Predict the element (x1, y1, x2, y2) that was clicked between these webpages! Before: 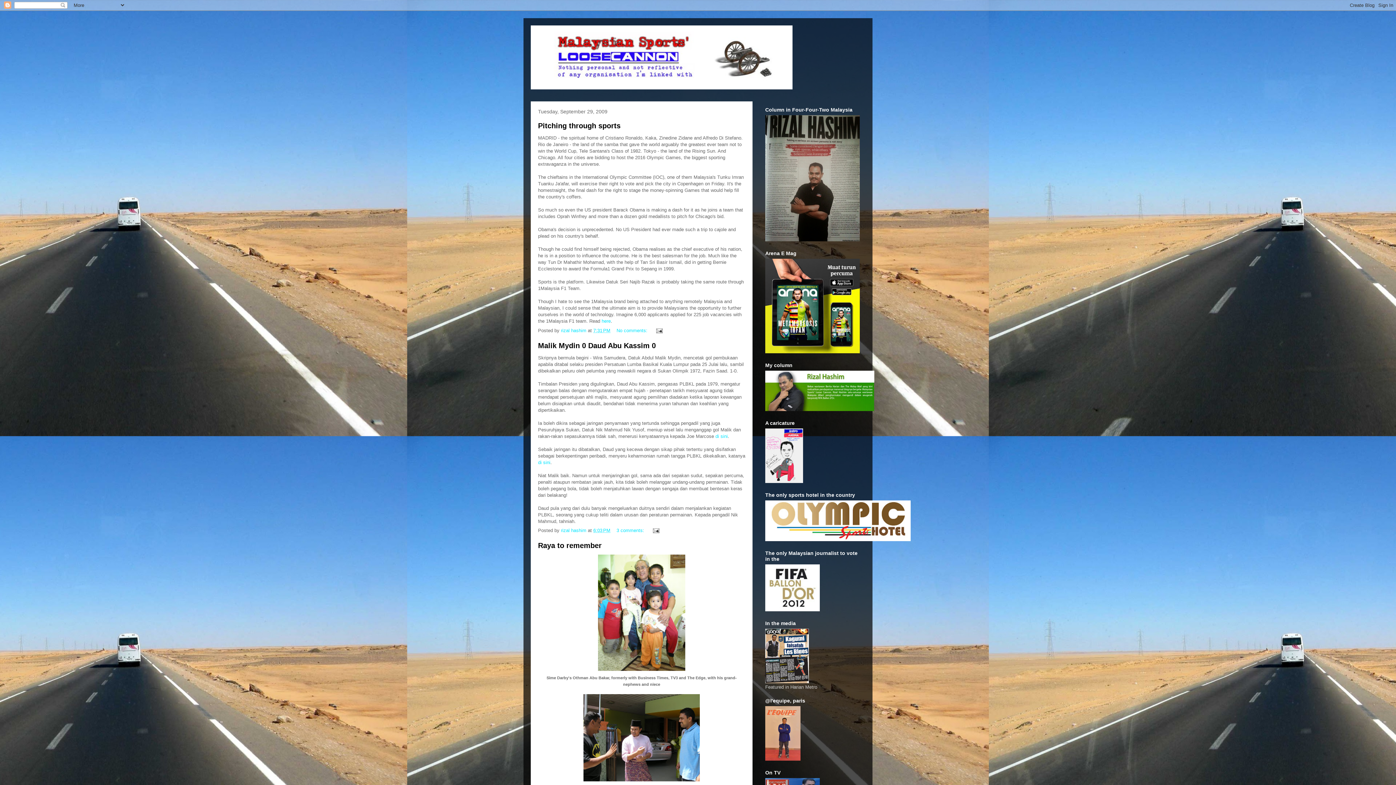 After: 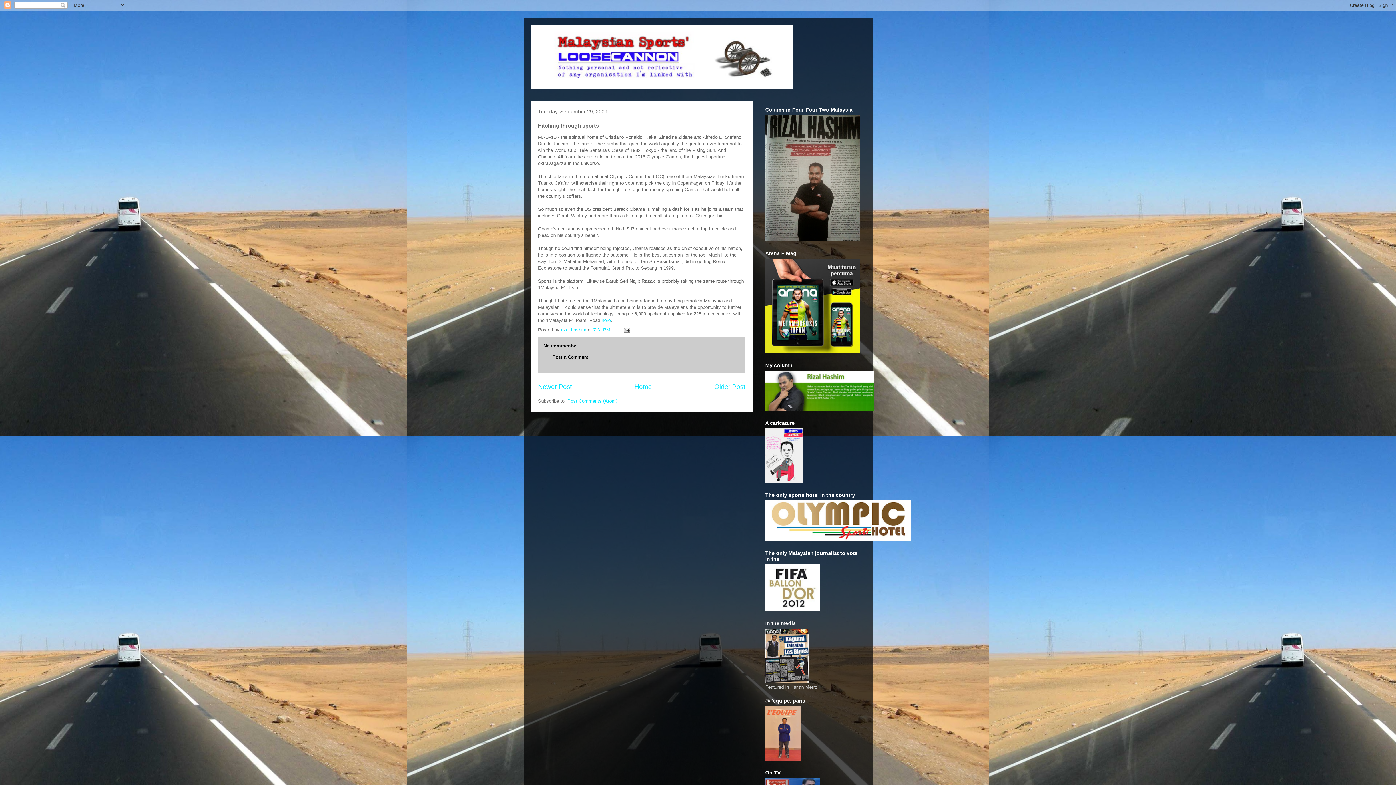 Action: label: Pitching through sports bbox: (538, 121, 620, 129)